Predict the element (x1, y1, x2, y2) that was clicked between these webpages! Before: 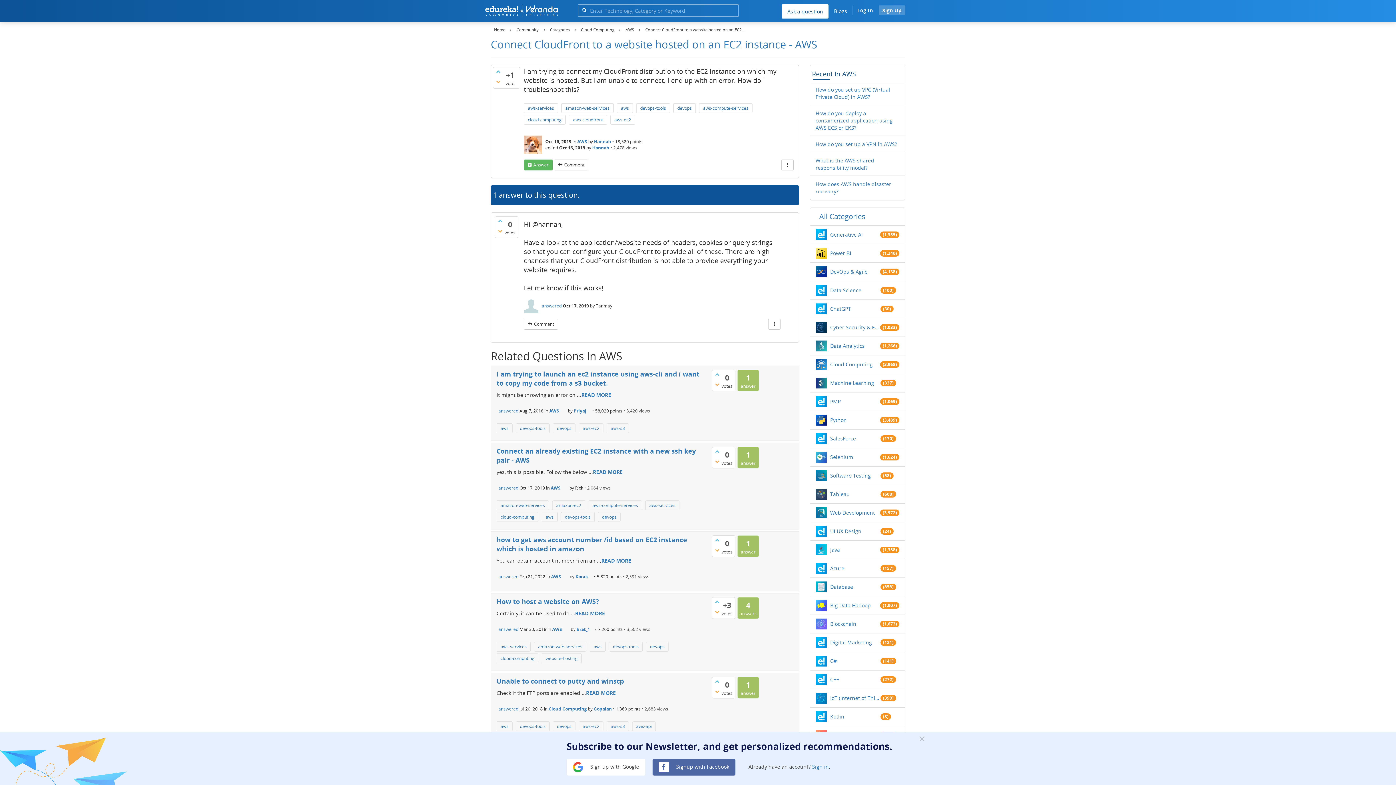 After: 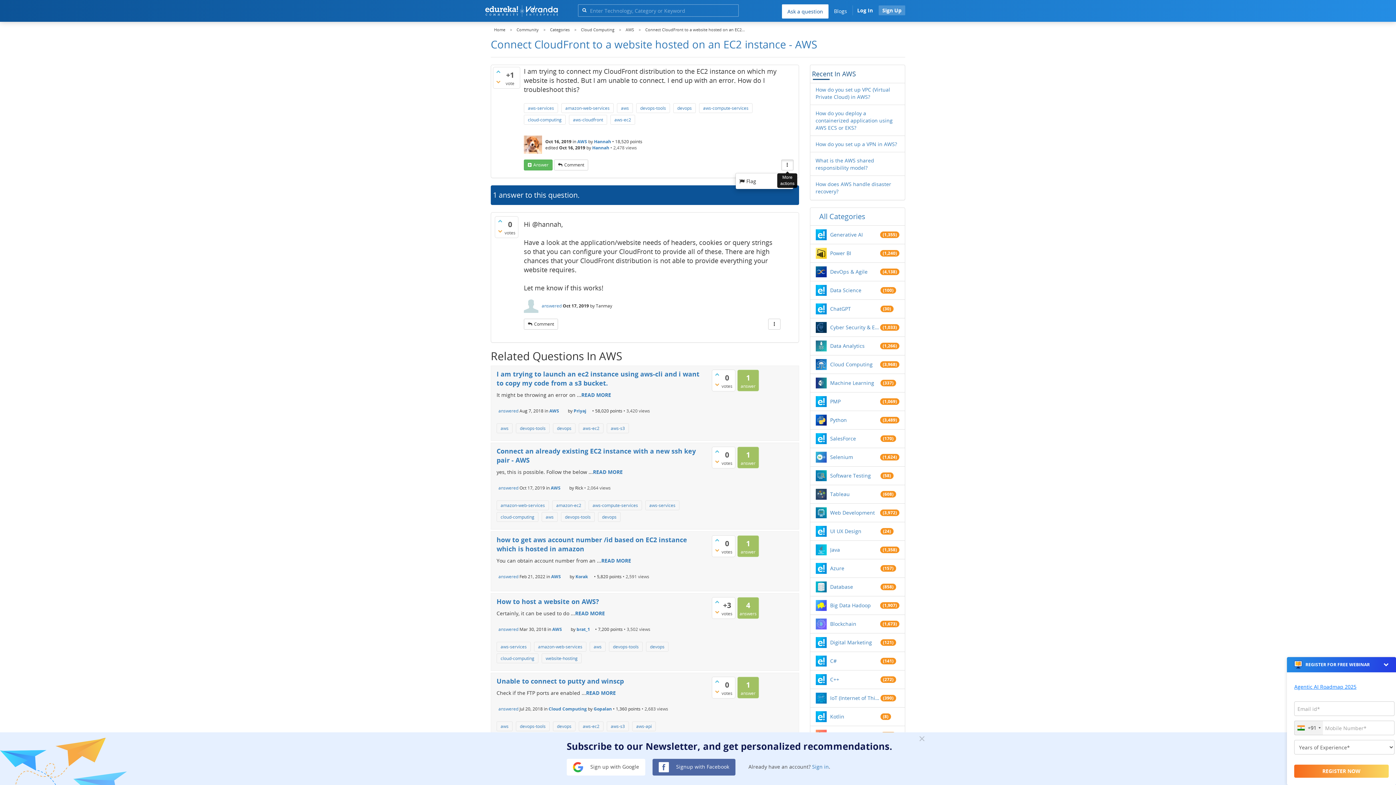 Action: bbox: (781, 159, 793, 170) label: More Actions